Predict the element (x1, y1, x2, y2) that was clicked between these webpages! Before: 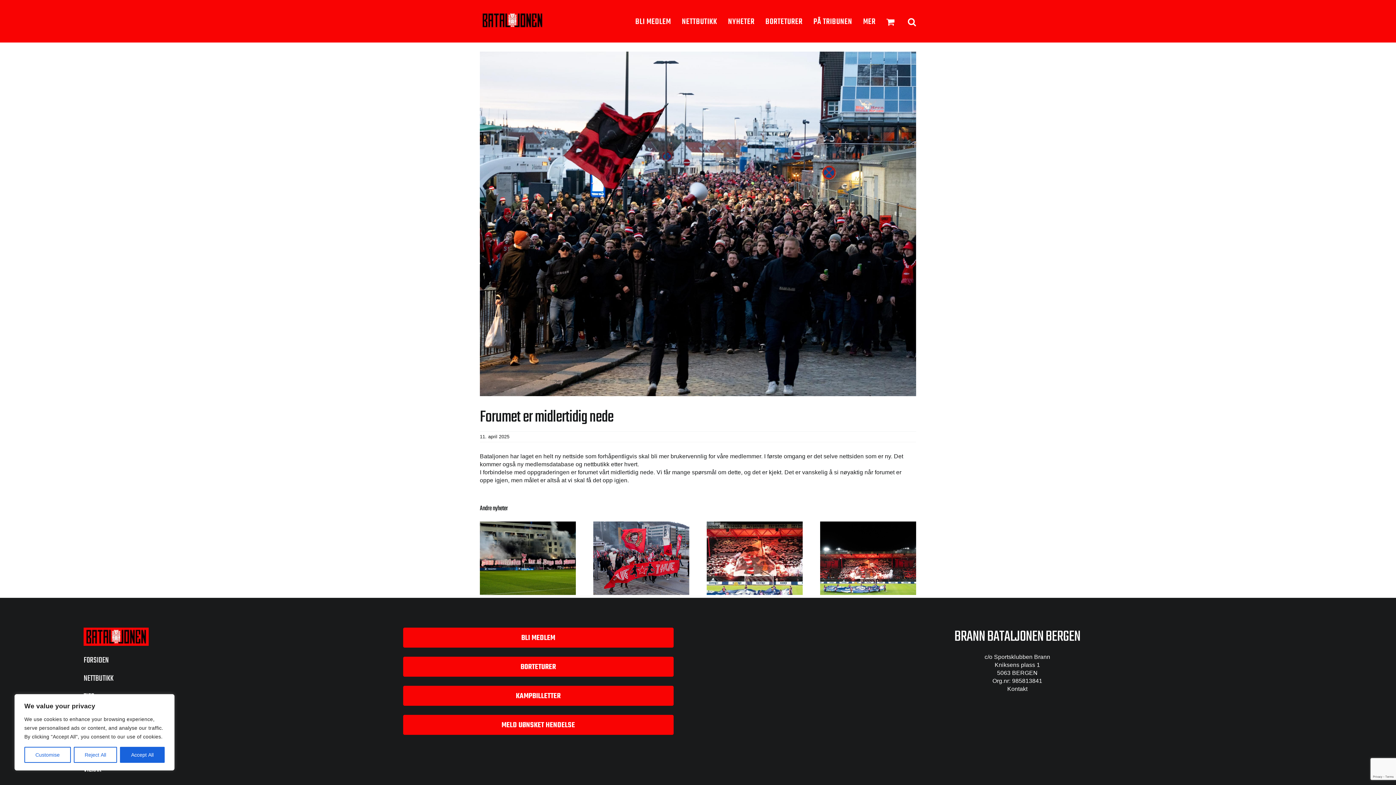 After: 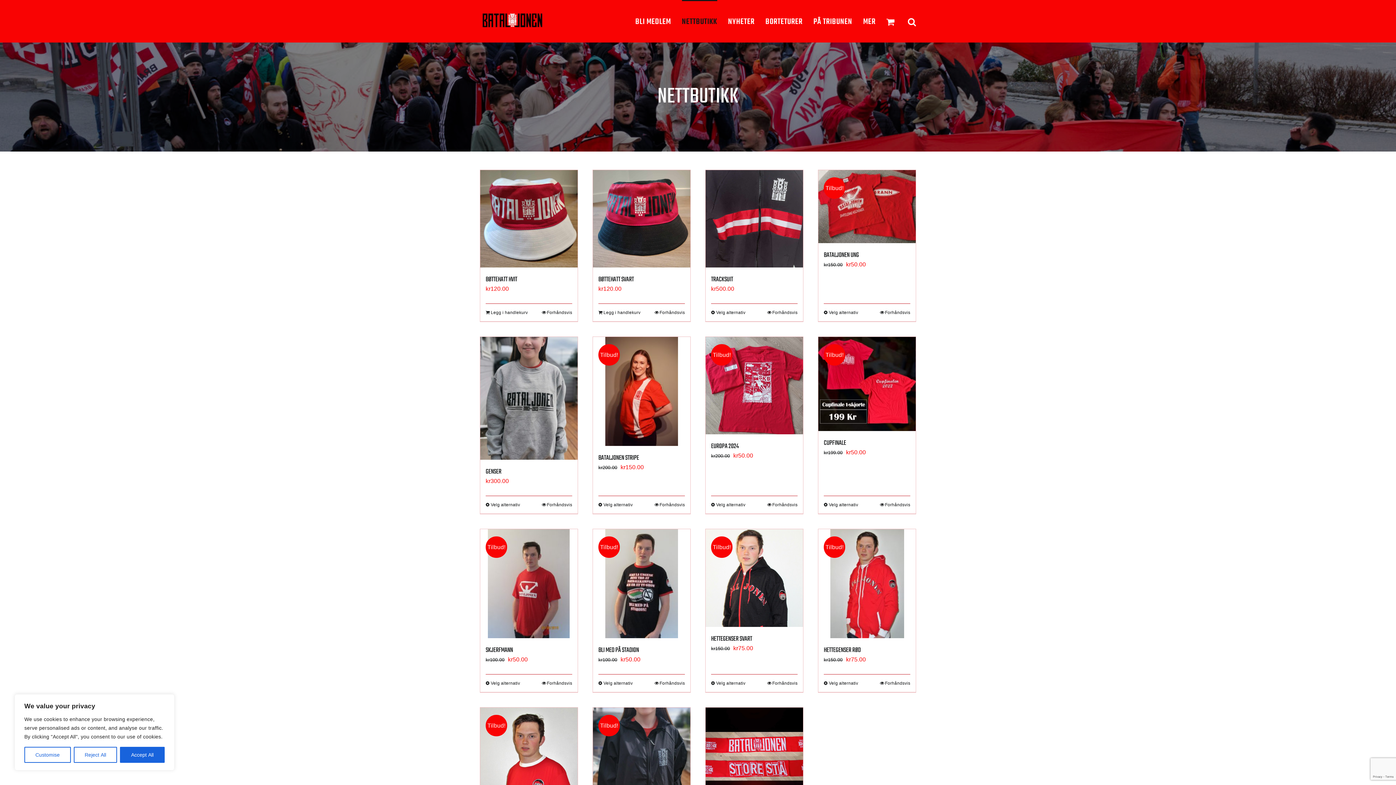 Action: label: NETTBUTIKK bbox: (83, 671, 354, 686)